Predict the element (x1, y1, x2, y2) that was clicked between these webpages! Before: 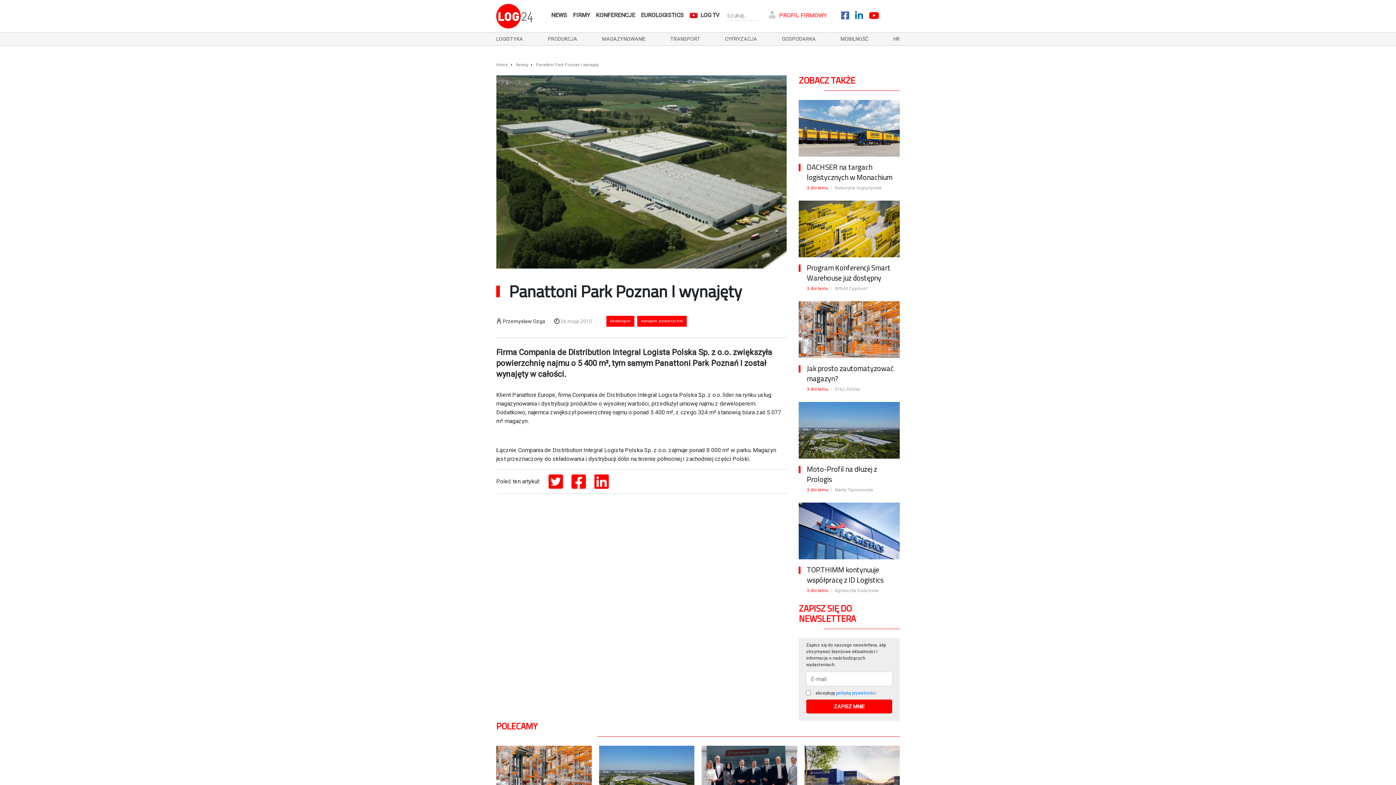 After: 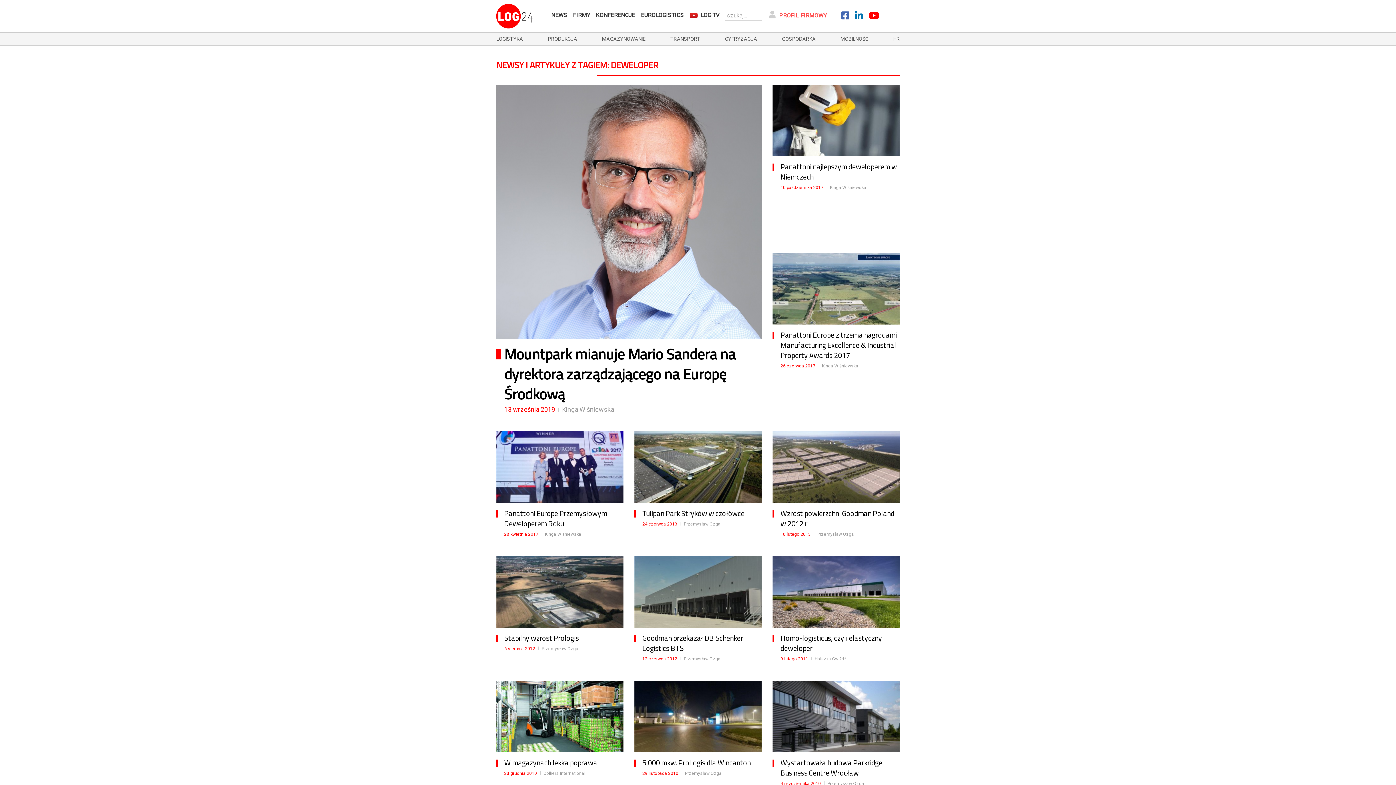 Action: bbox: (606, 316, 634, 327) label: deweloper